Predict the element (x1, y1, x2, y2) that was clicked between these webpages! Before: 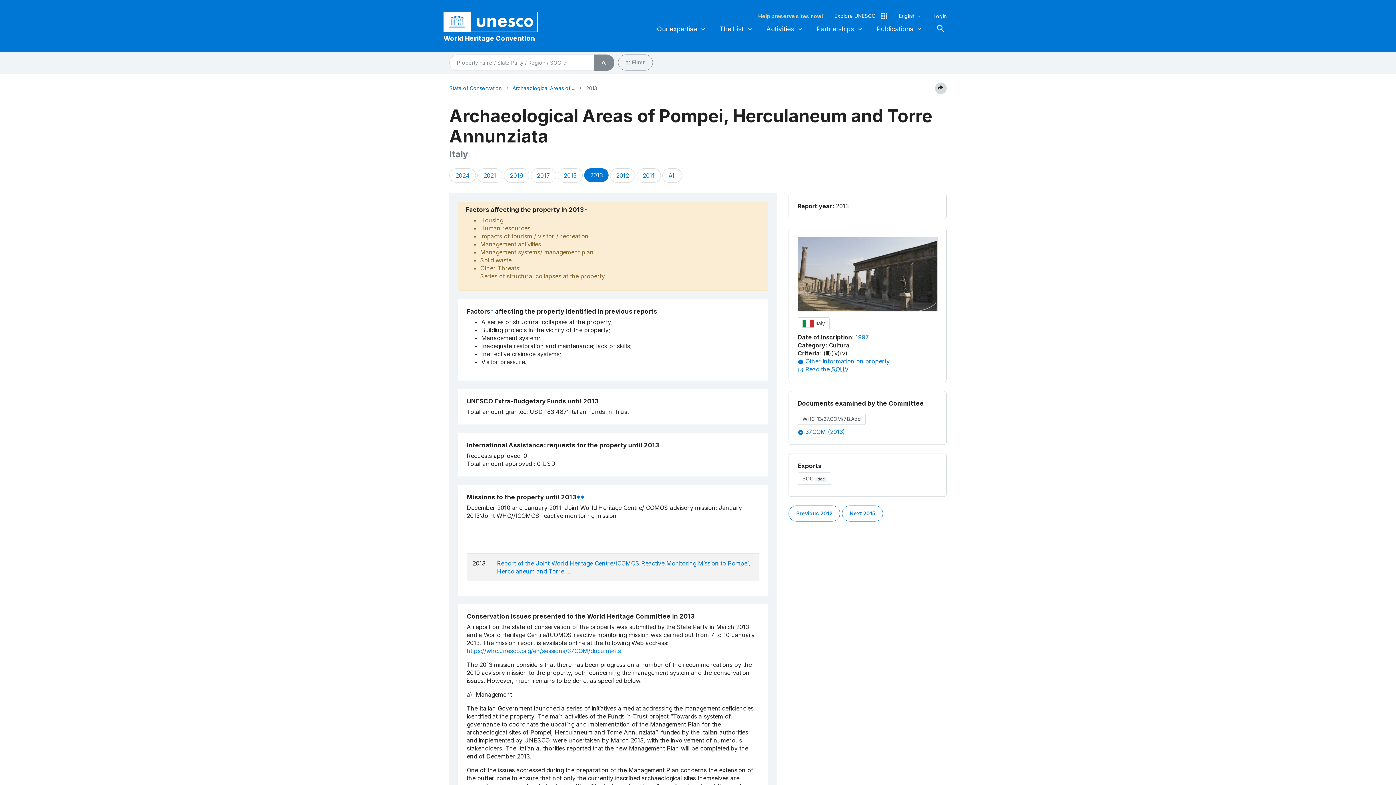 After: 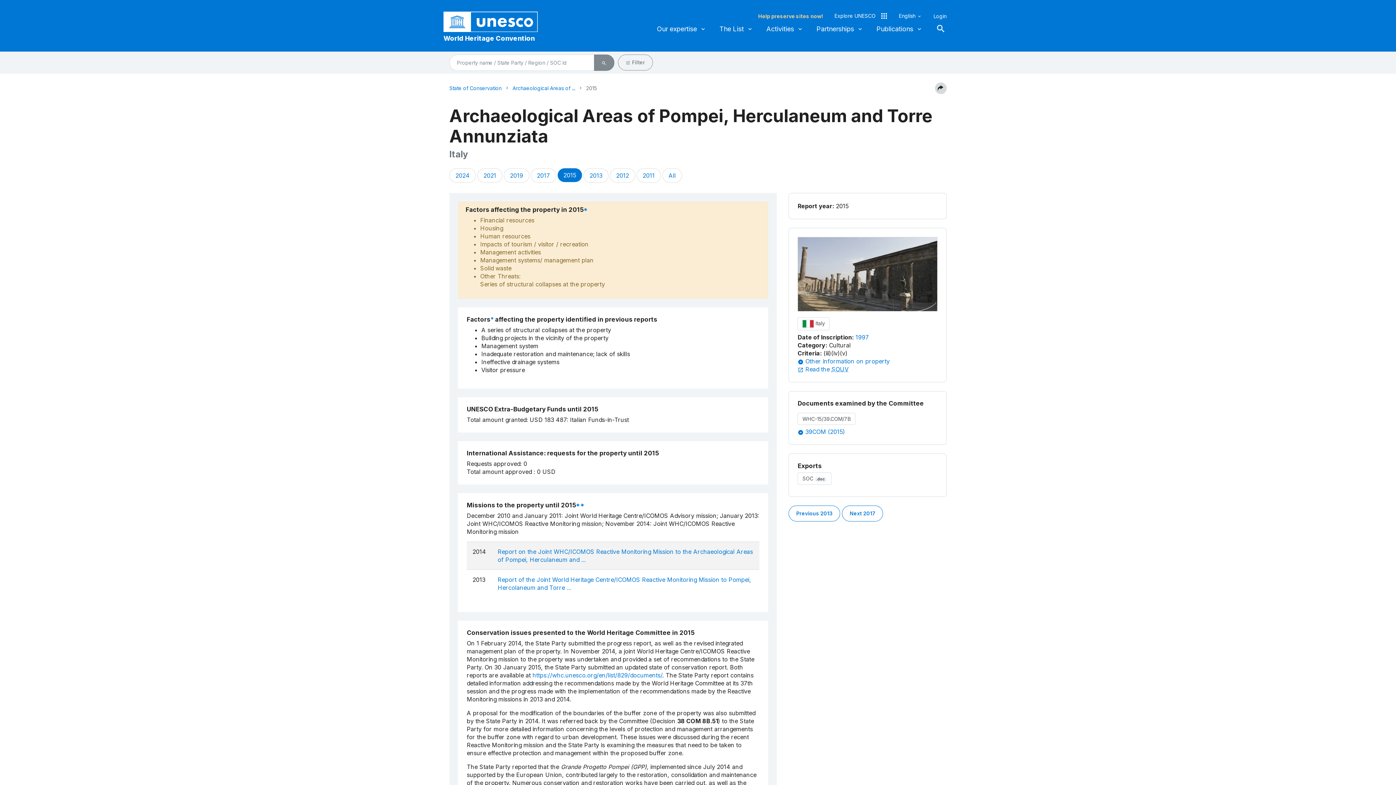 Action: label: Next 2015 bbox: (842, 505, 883, 521)